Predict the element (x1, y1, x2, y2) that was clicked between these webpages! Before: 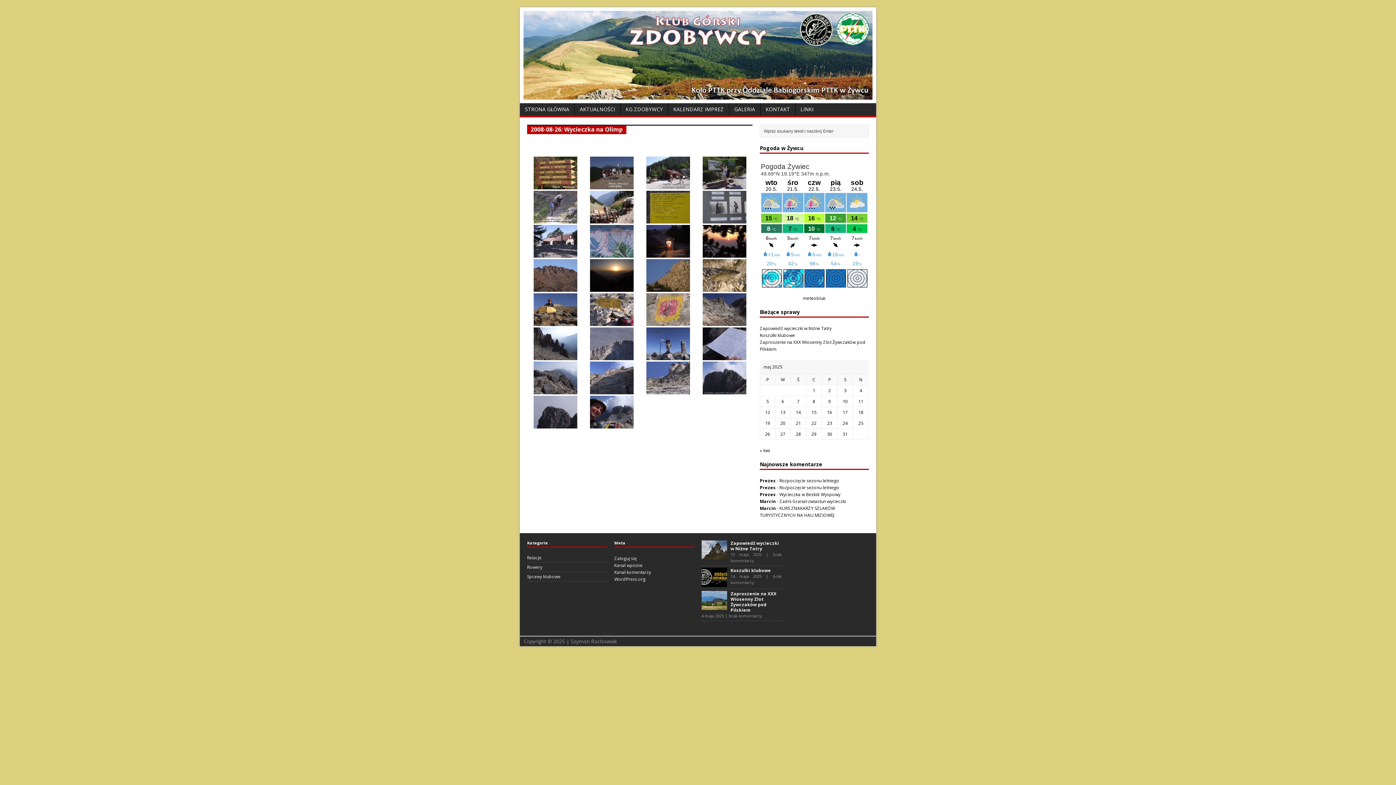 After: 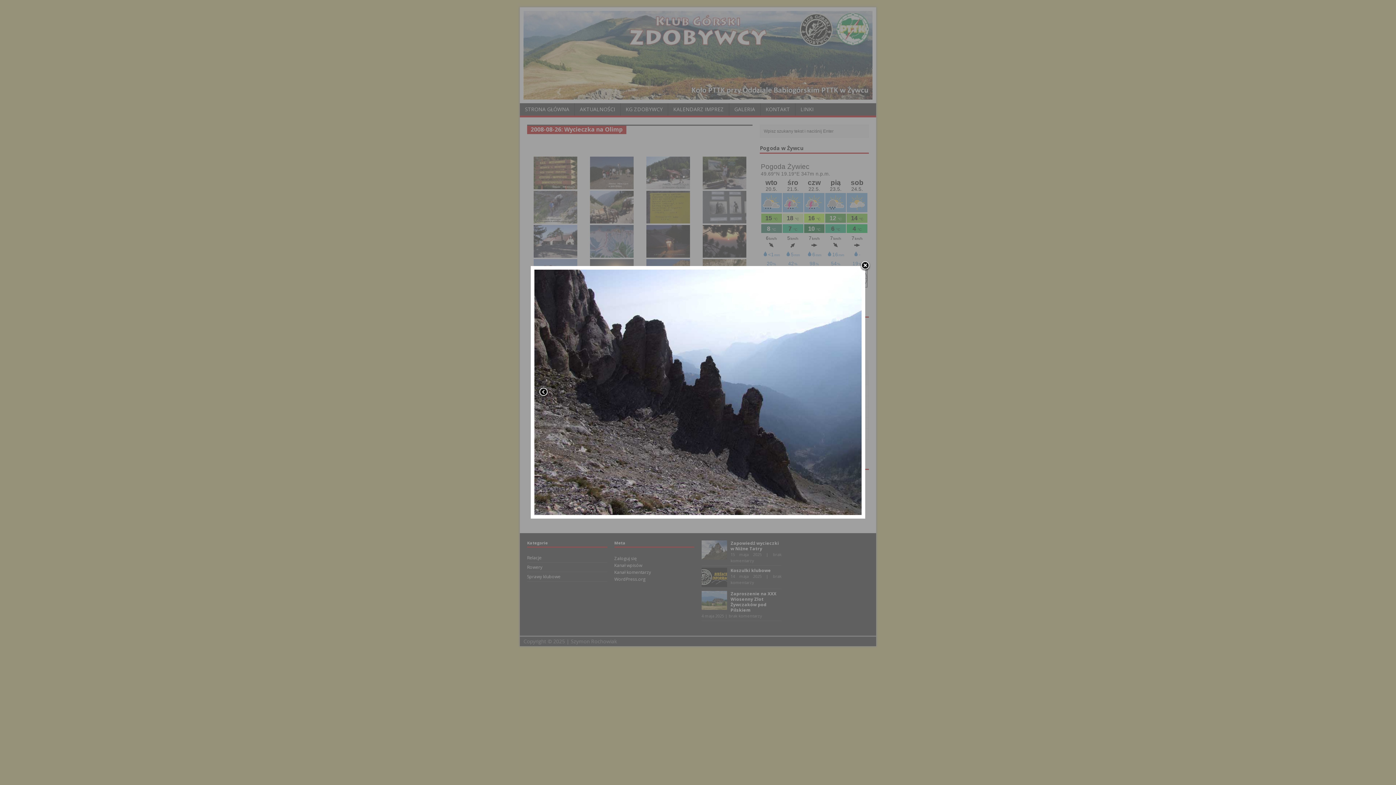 Action: bbox: (528, 327, 582, 360)